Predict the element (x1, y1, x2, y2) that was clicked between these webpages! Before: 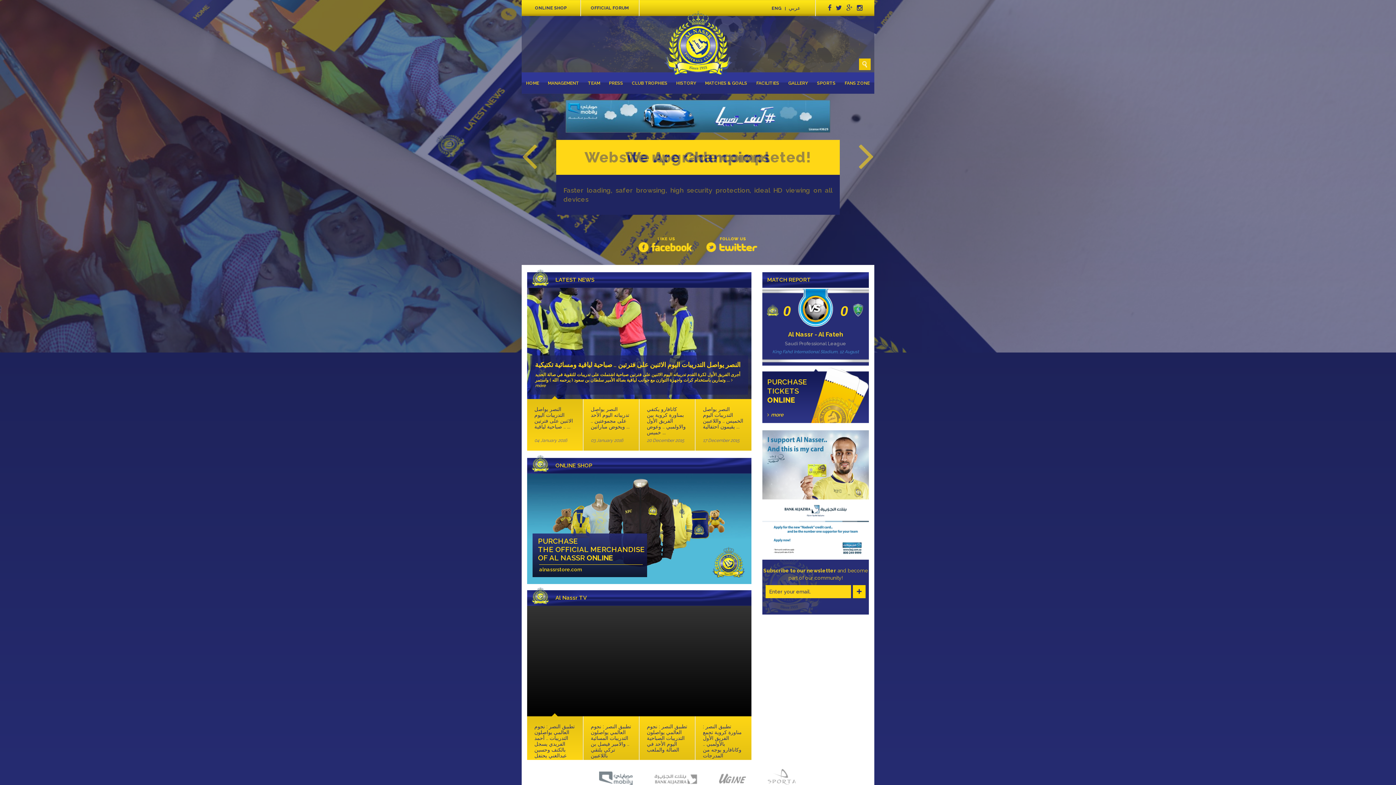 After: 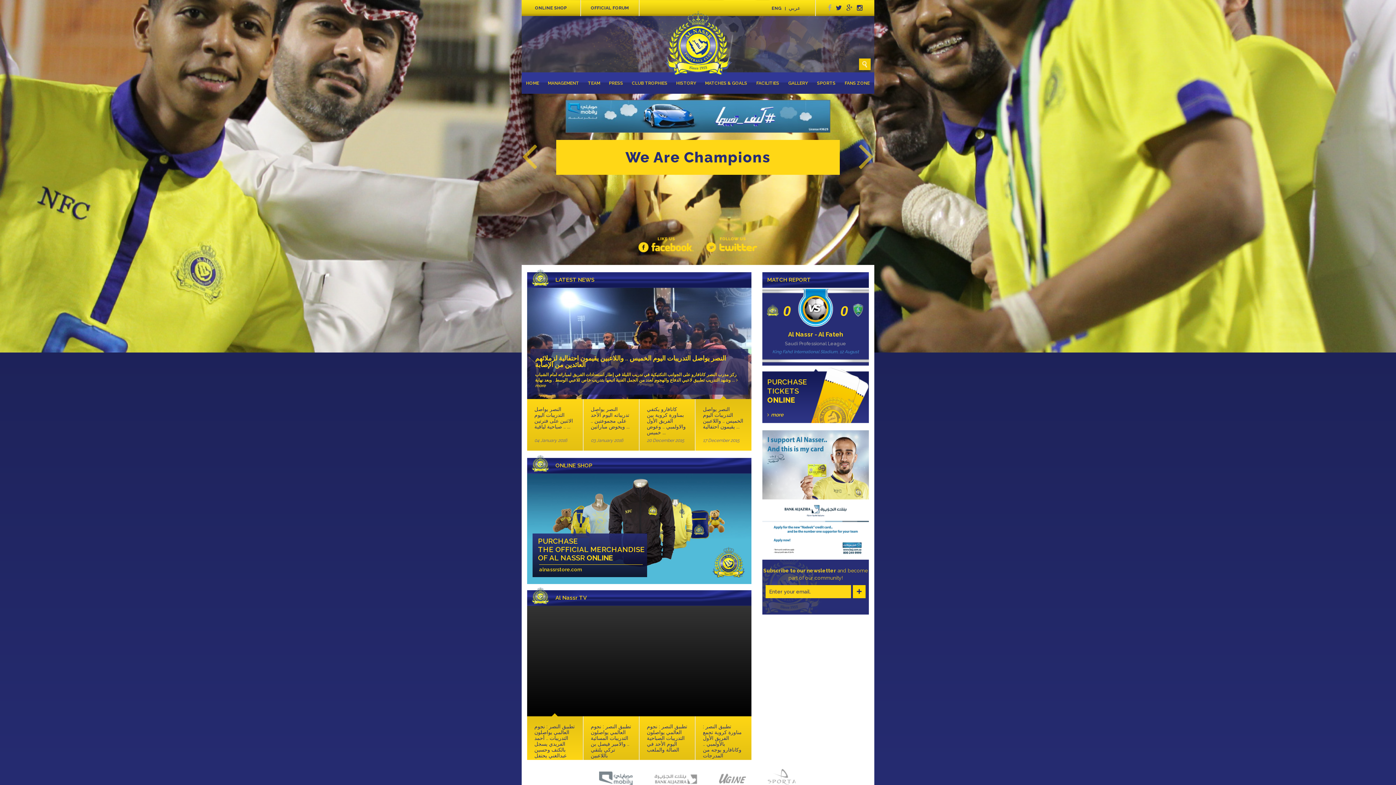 Action: bbox: (826, 6, 833, 11)